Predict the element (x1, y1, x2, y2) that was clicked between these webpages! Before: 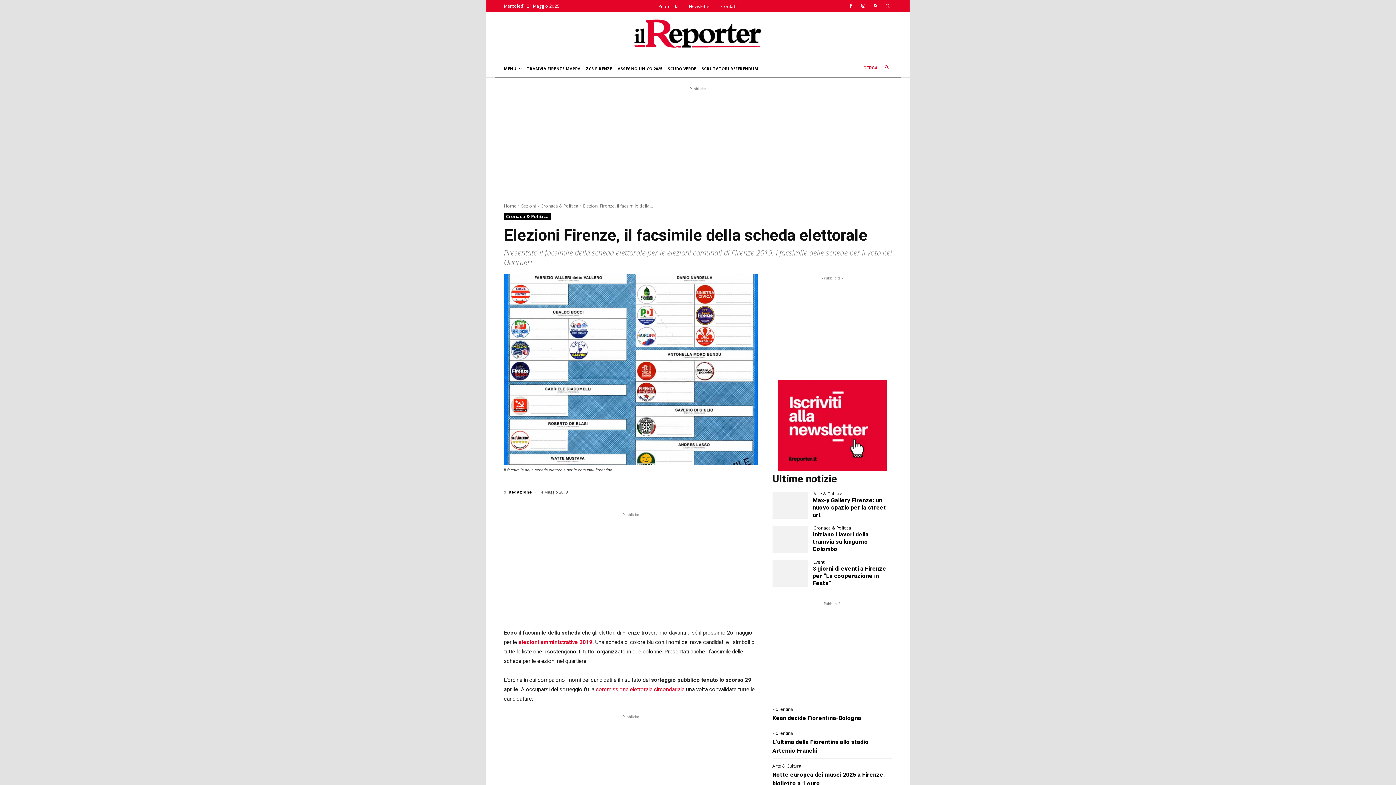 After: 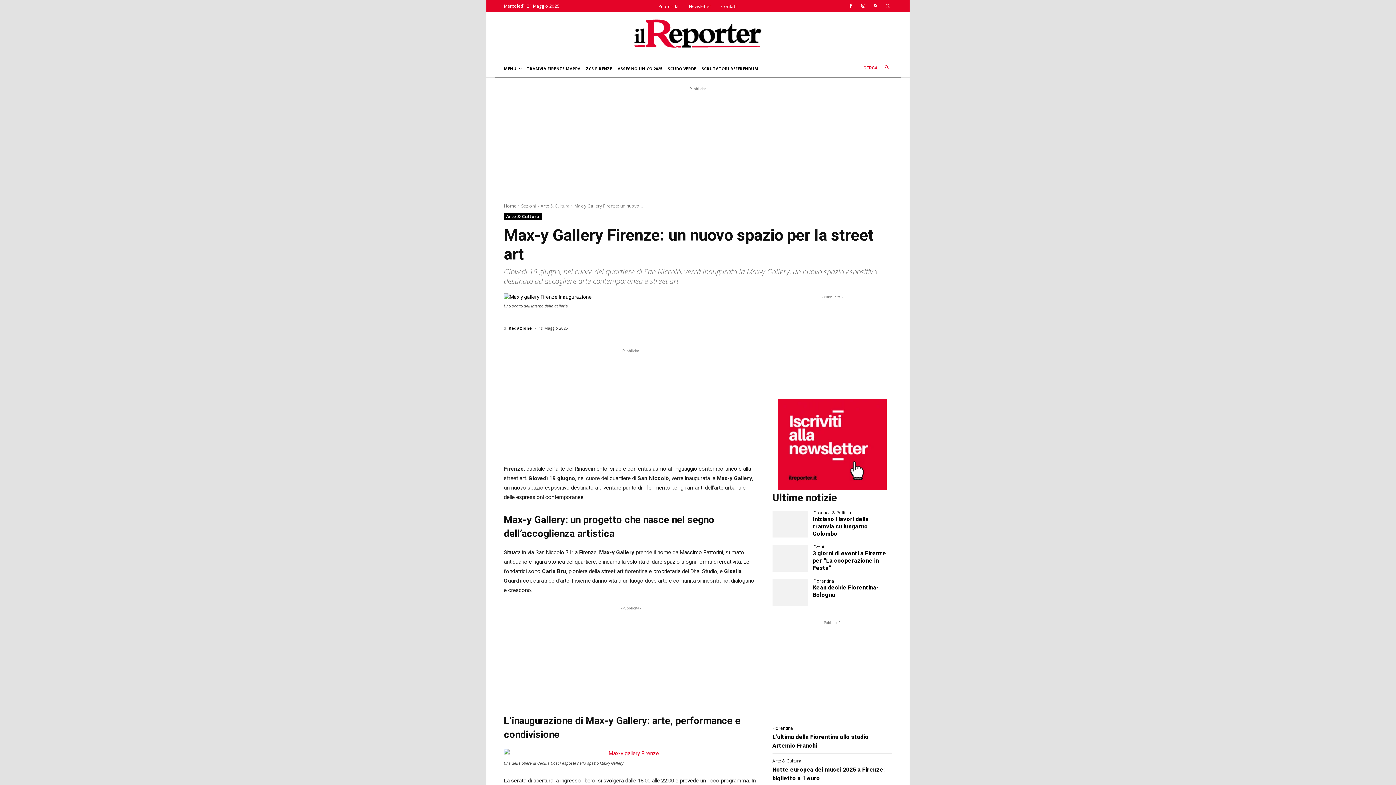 Action: bbox: (812, 497, 886, 518) label: Max-y Gallery Firenze: un nuovo spazio per la street art